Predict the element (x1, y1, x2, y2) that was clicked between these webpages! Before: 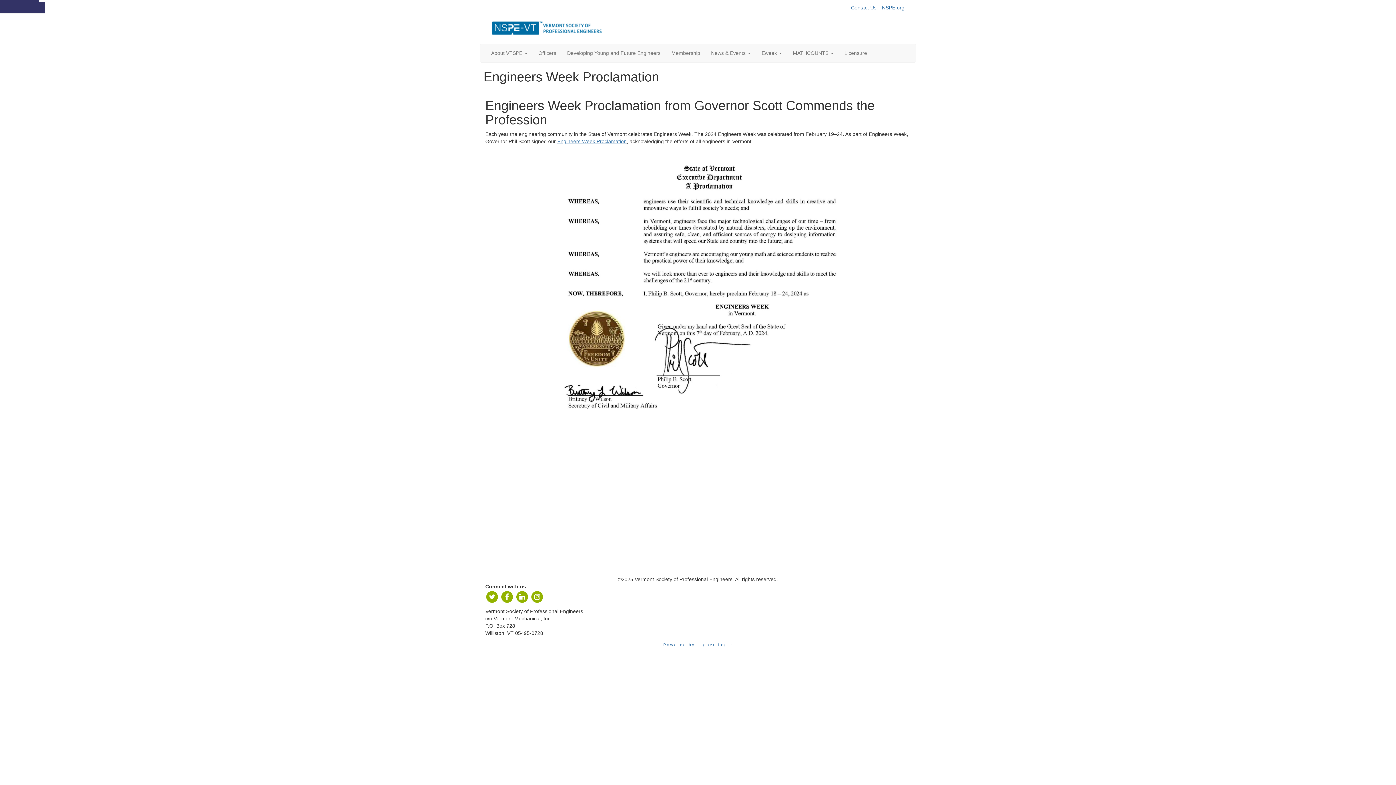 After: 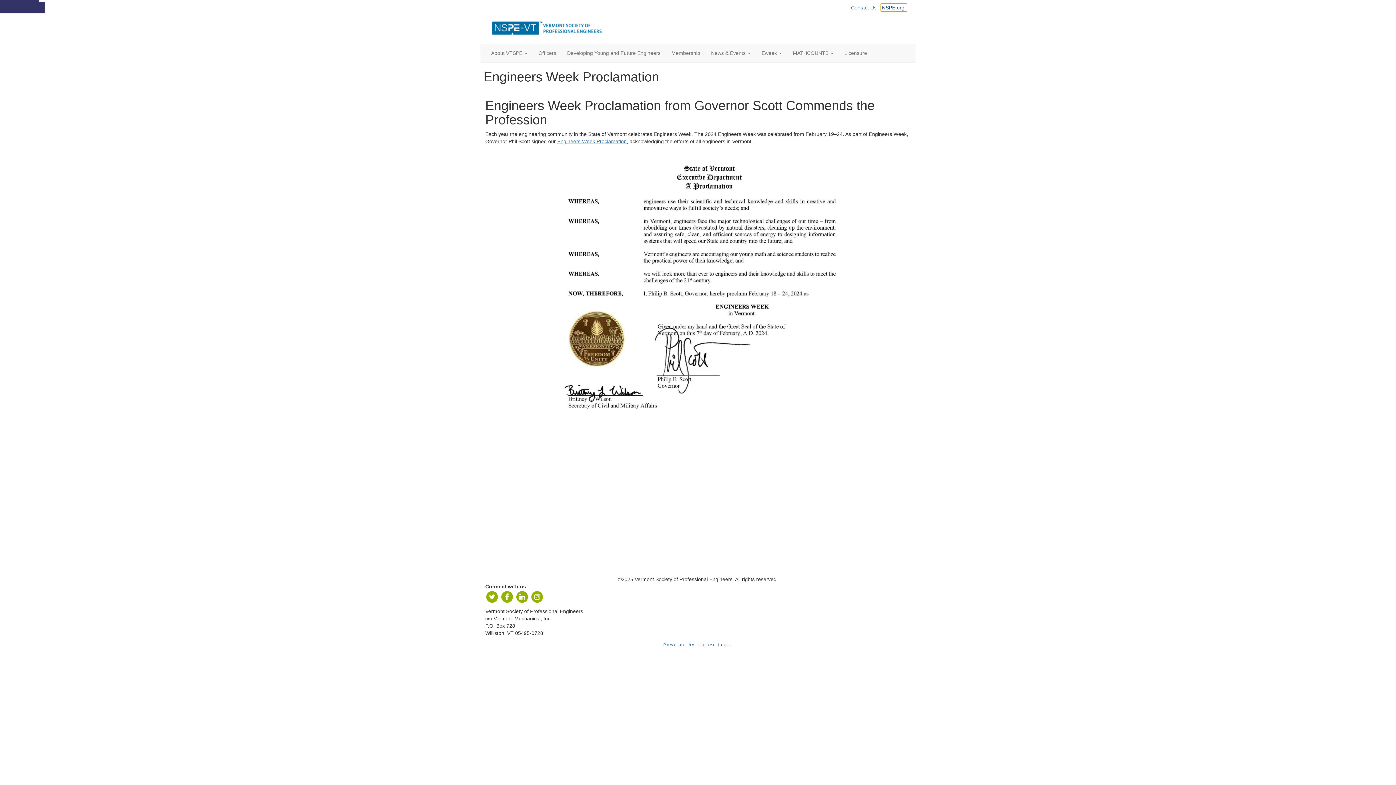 Action: bbox: (881, 4, 906, 11) label: NSPE.org